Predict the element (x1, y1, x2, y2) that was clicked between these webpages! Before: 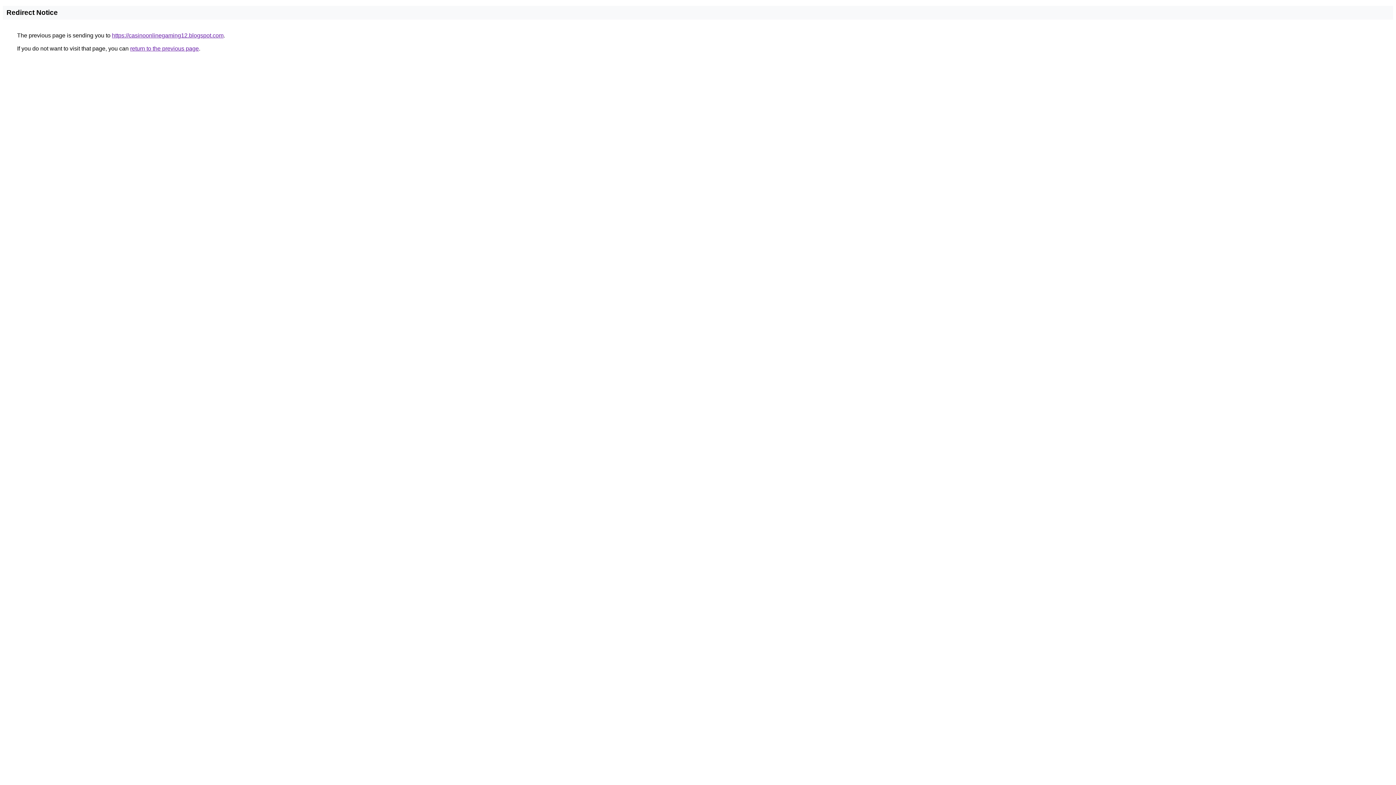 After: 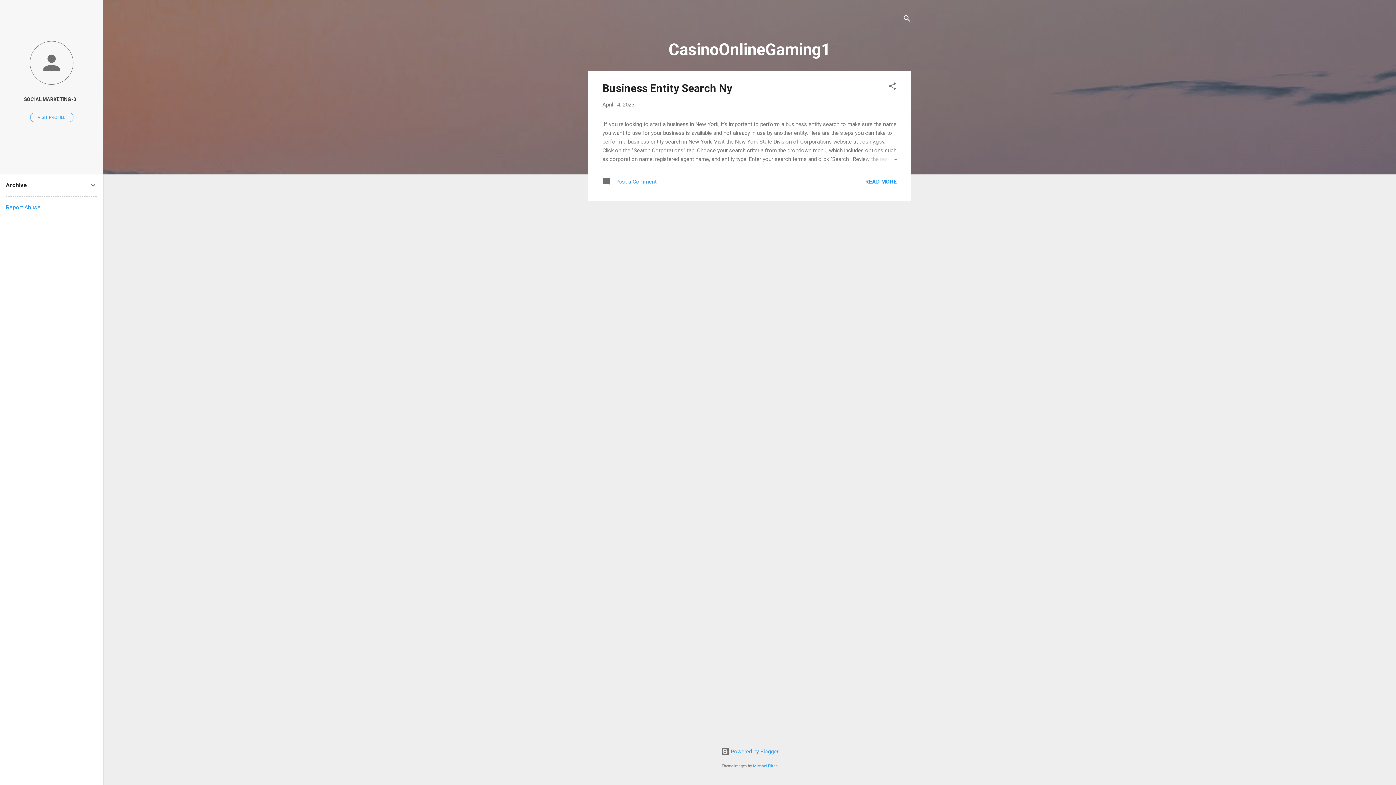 Action: label: https://casinoonlinegaming12.blogspot.com bbox: (112, 32, 223, 38)